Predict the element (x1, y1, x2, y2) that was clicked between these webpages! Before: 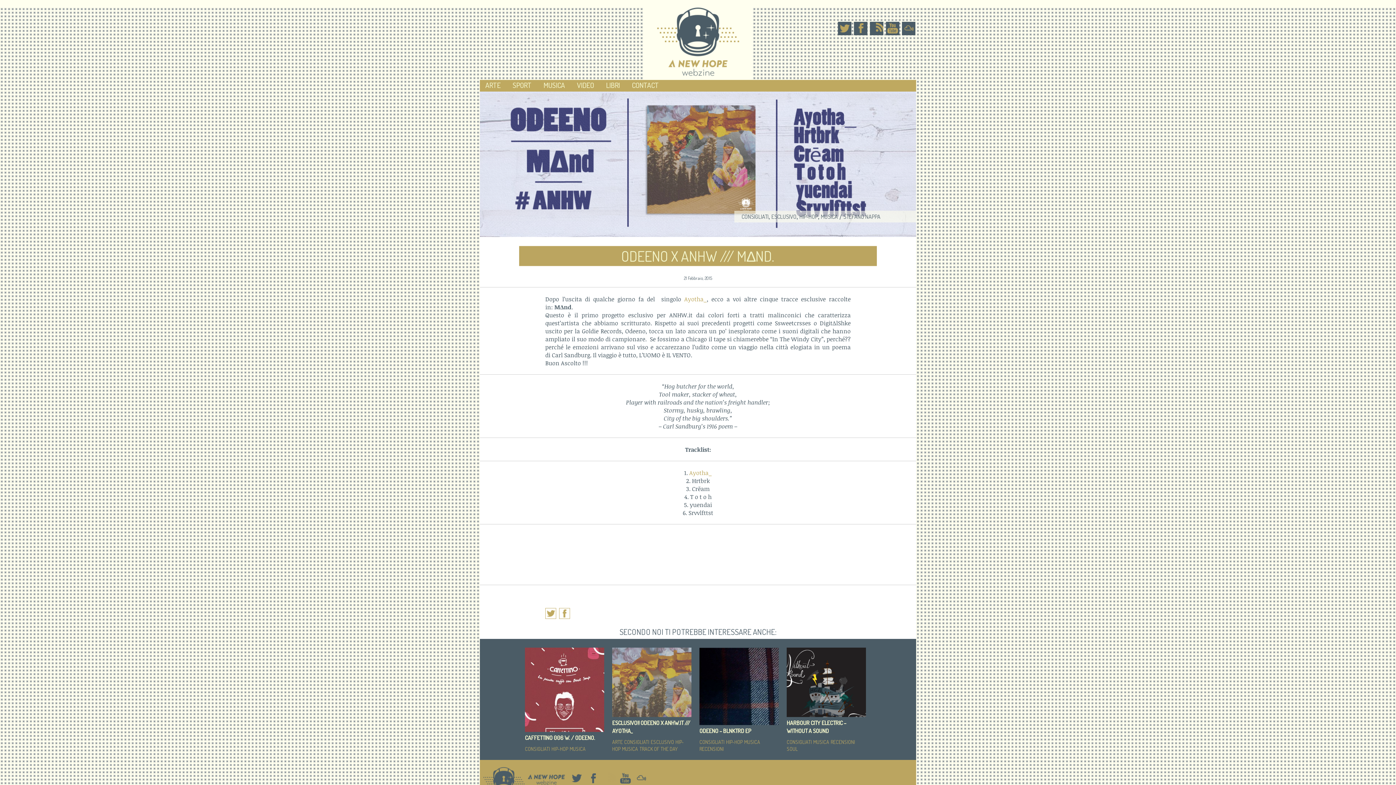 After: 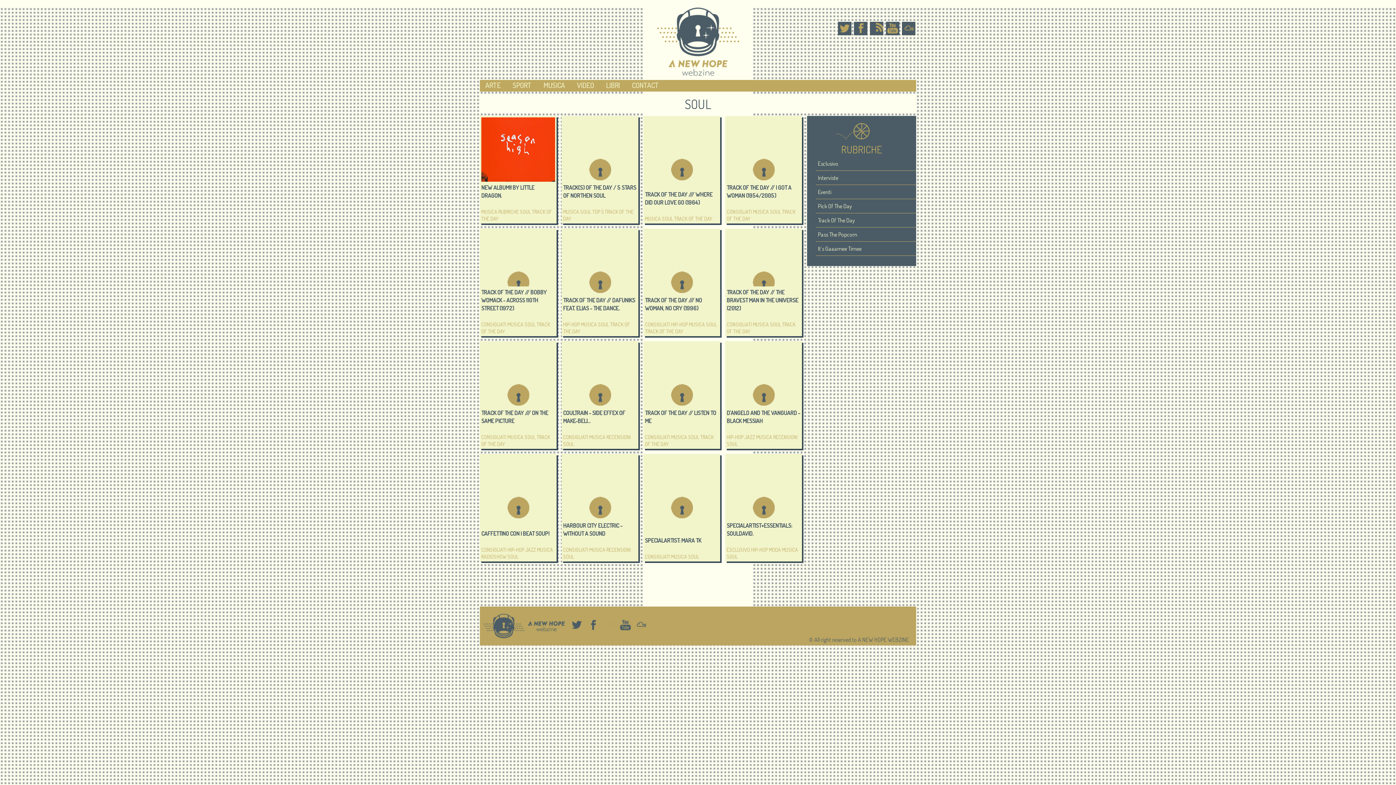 Action: bbox: (786, 746, 797, 752) label: SOUL